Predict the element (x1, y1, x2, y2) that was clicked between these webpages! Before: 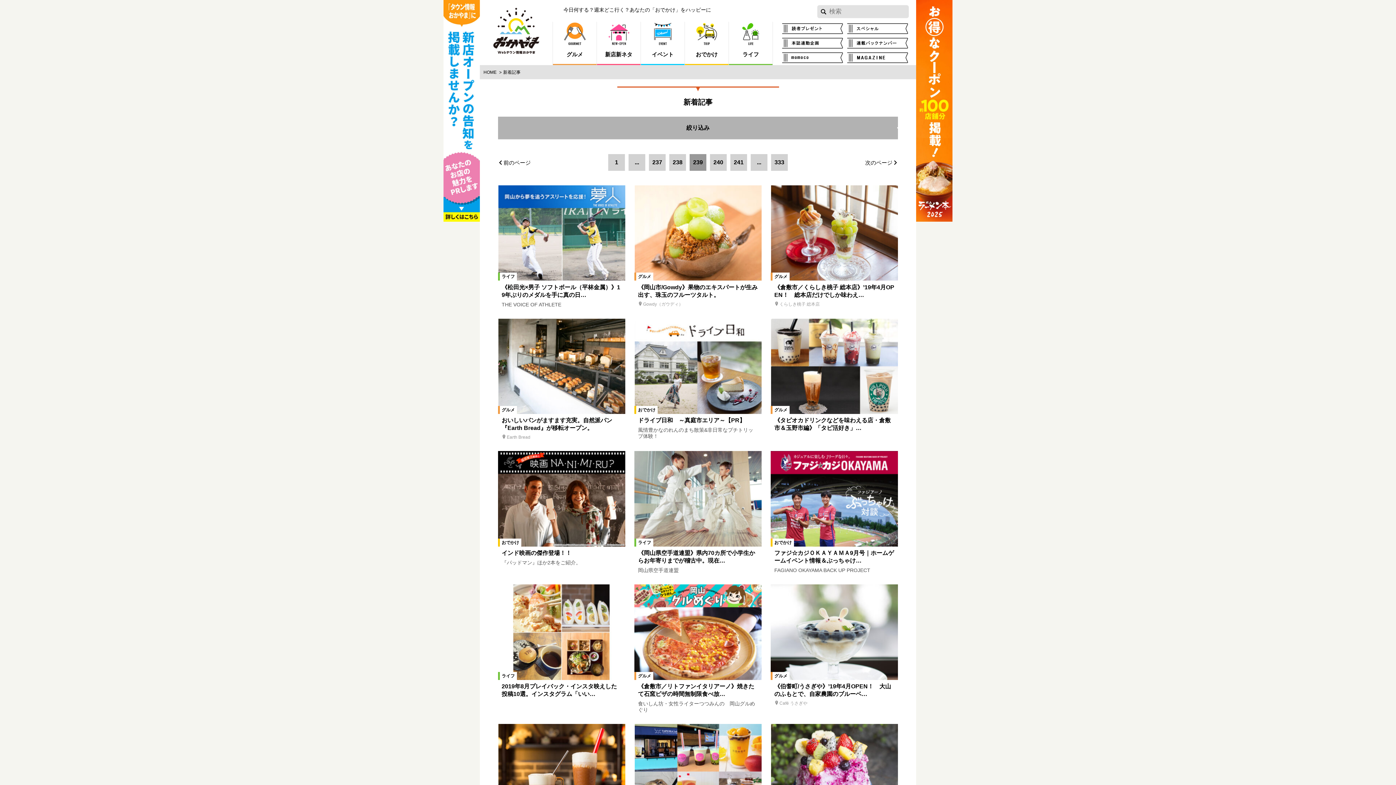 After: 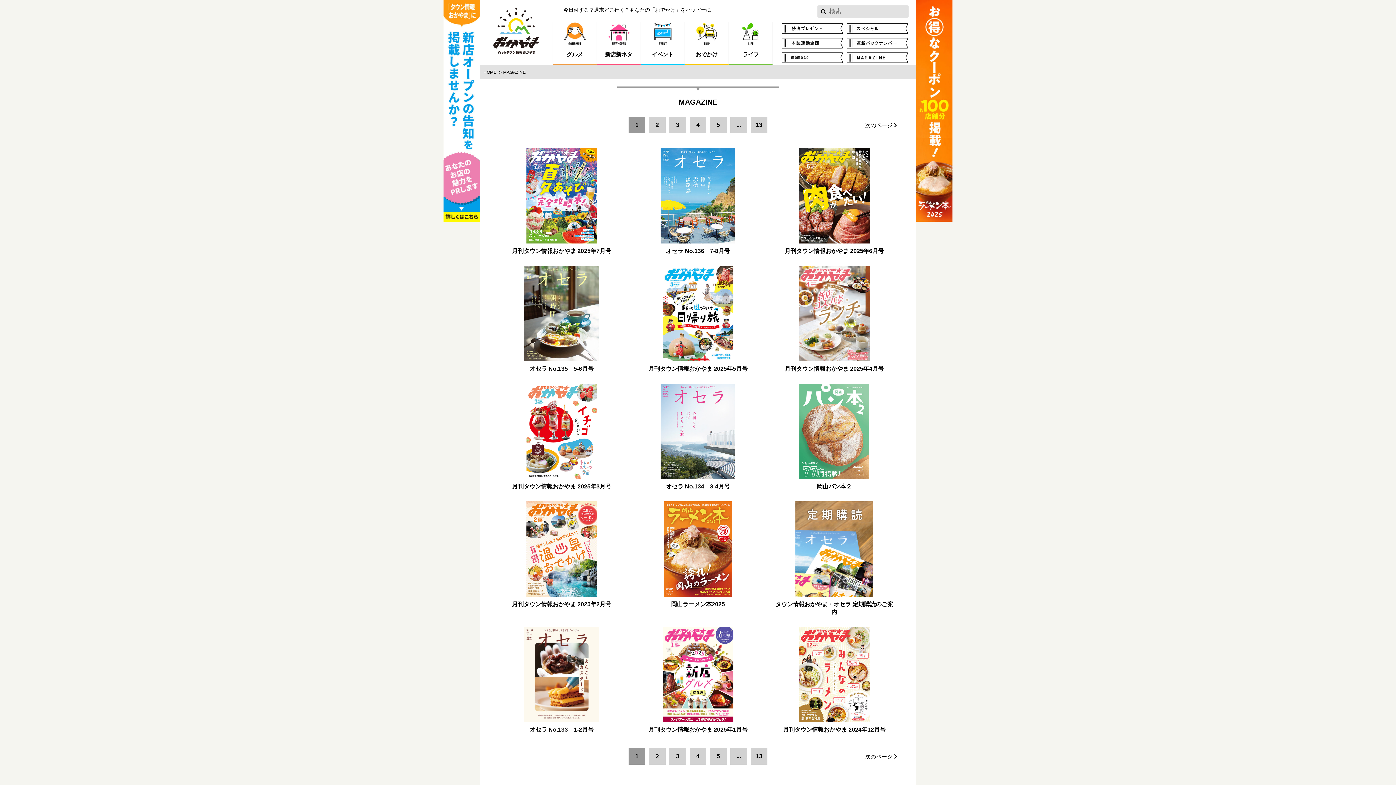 Action: bbox: (846, 51, 909, 63)